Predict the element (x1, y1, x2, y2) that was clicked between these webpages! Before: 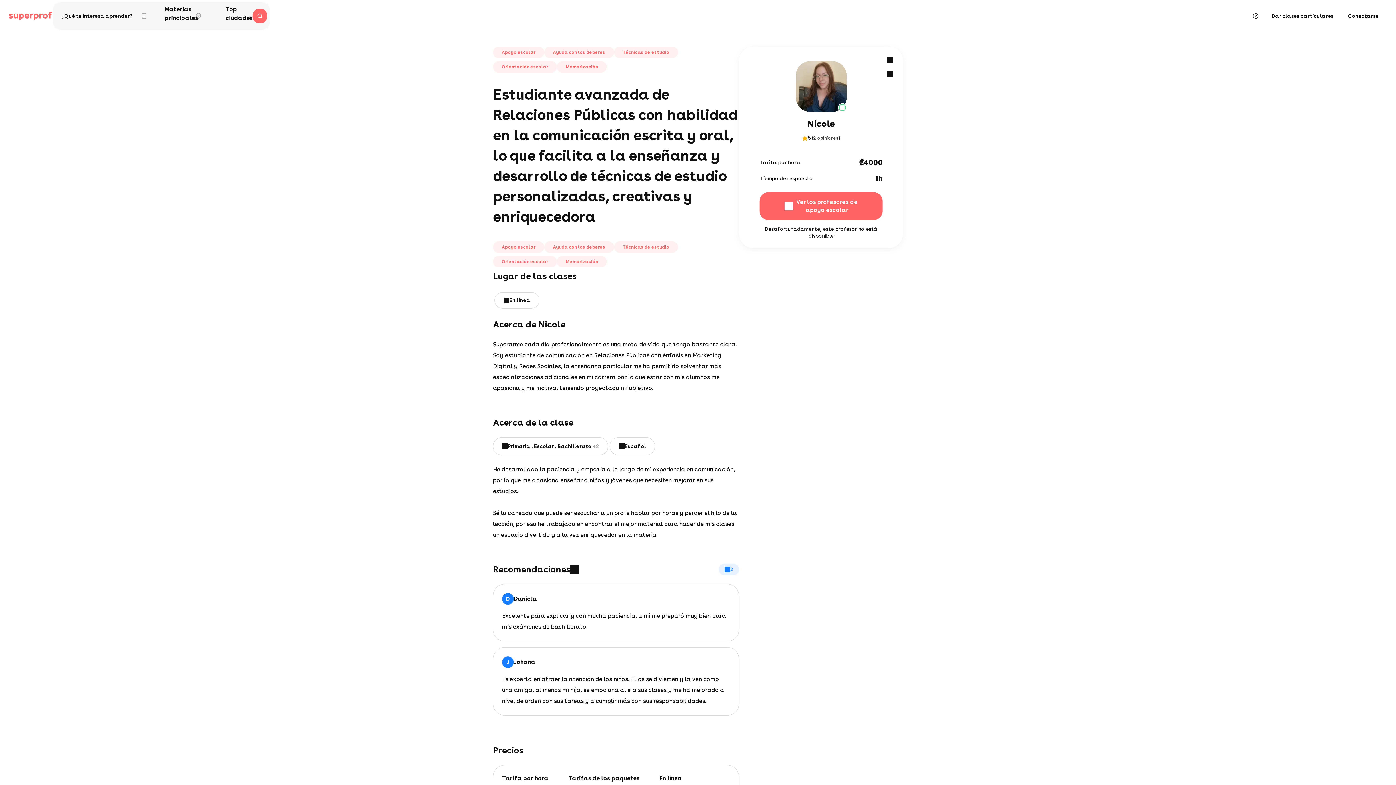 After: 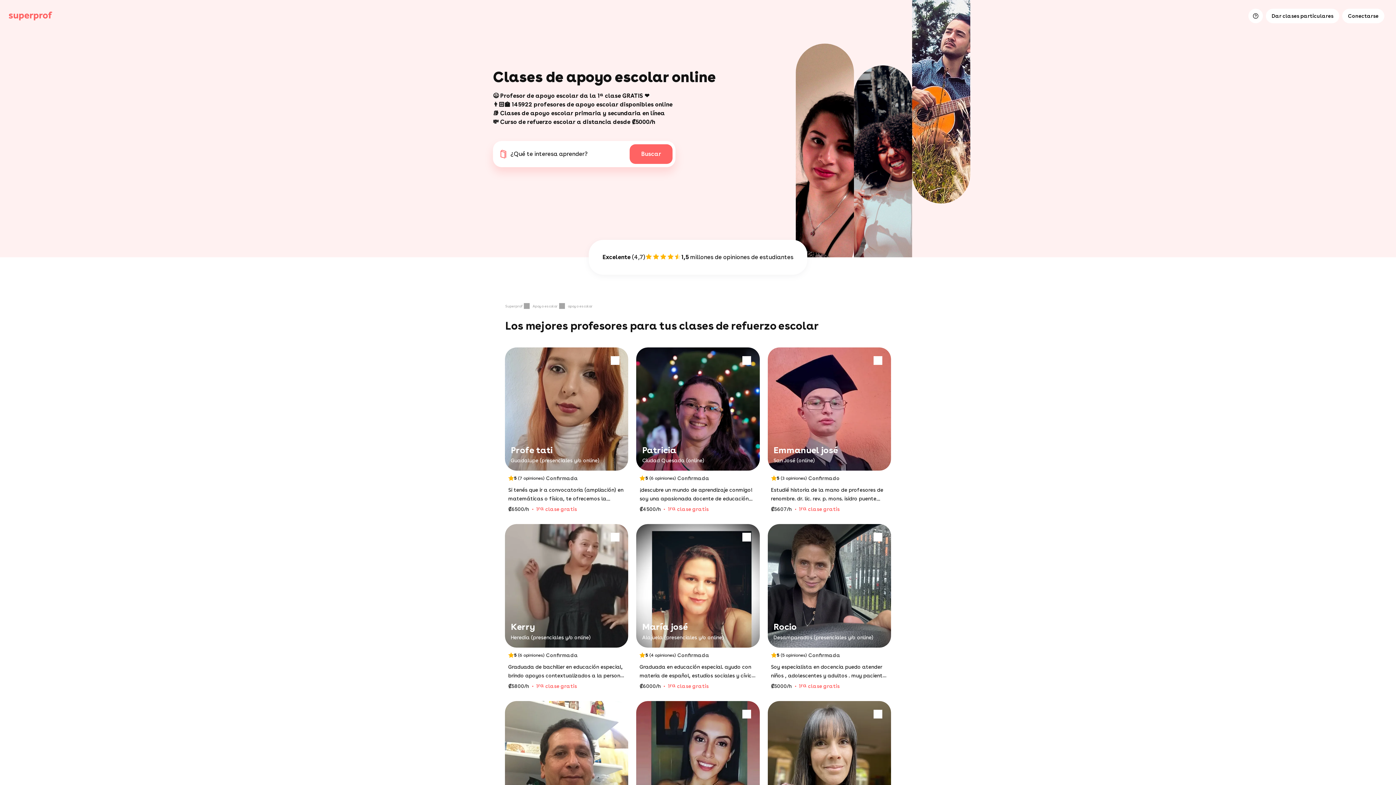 Action: bbox: (509, 297, 530, 304) label: En línea